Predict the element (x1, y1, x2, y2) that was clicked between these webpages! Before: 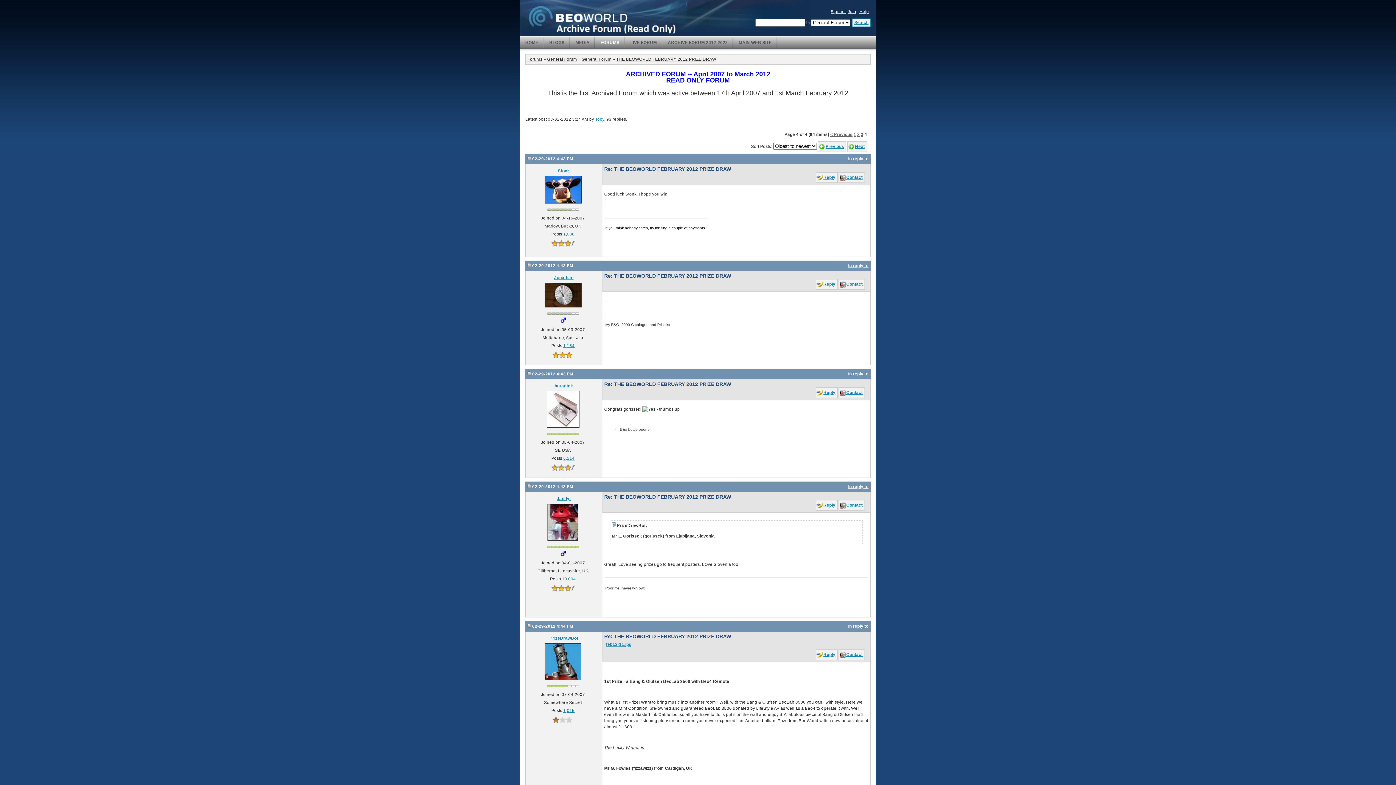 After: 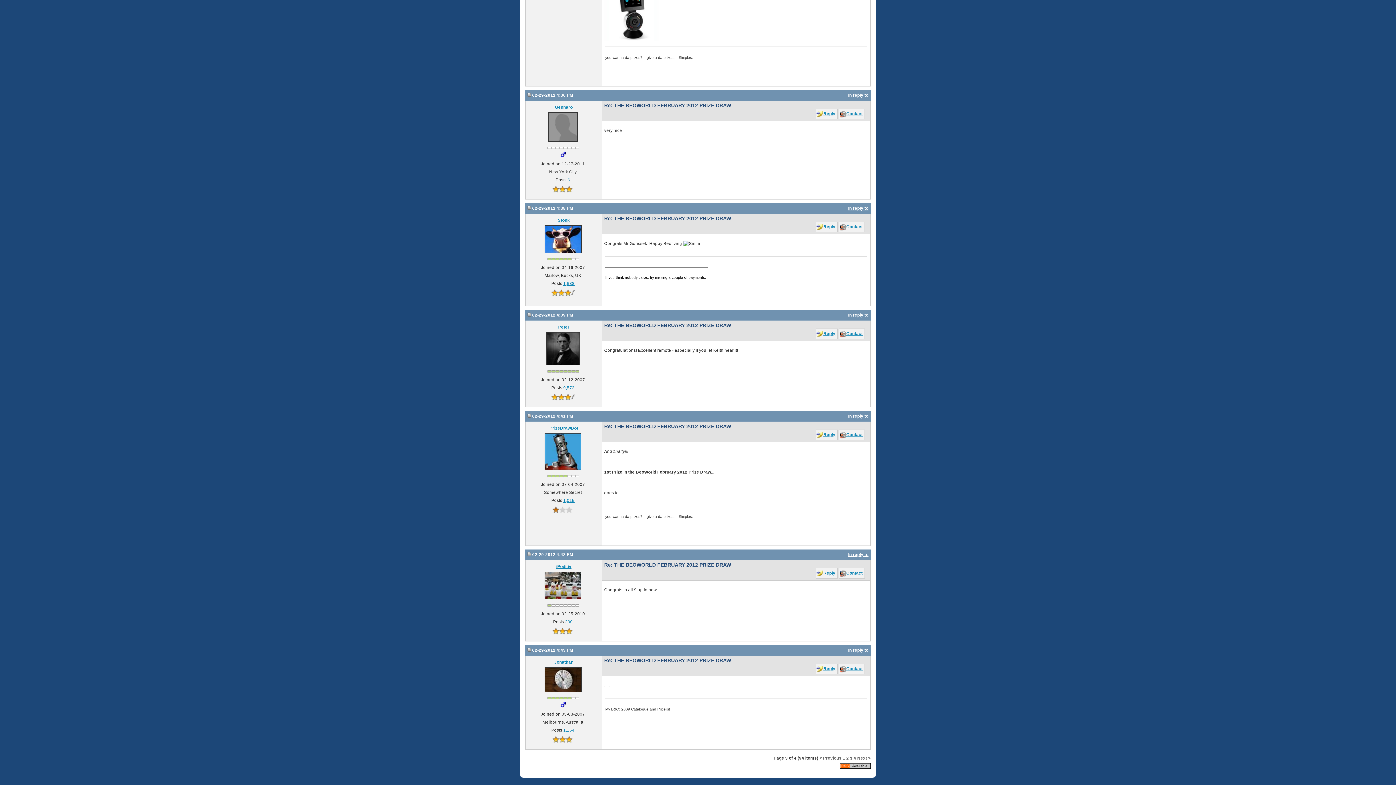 Action: bbox: (848, 263, 868, 268) label: In reply to